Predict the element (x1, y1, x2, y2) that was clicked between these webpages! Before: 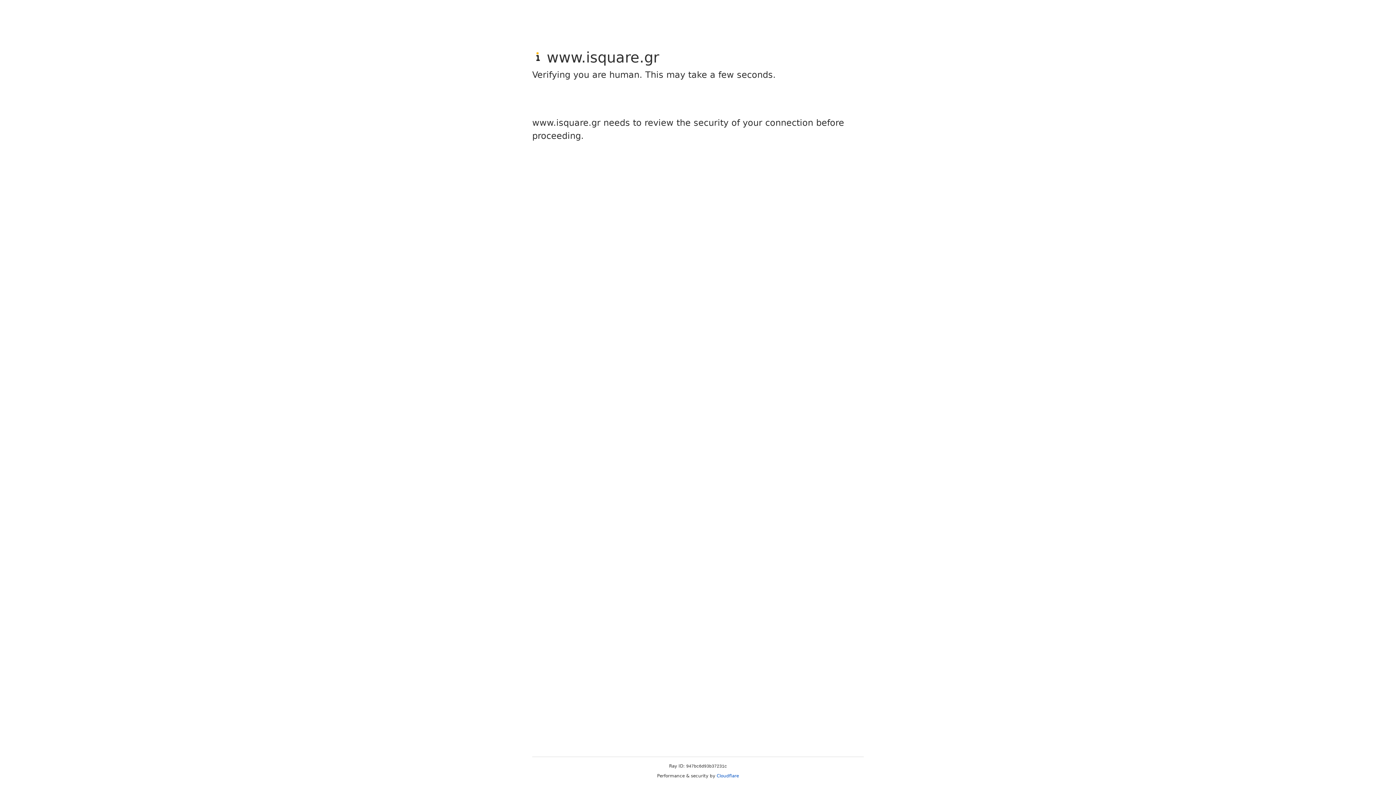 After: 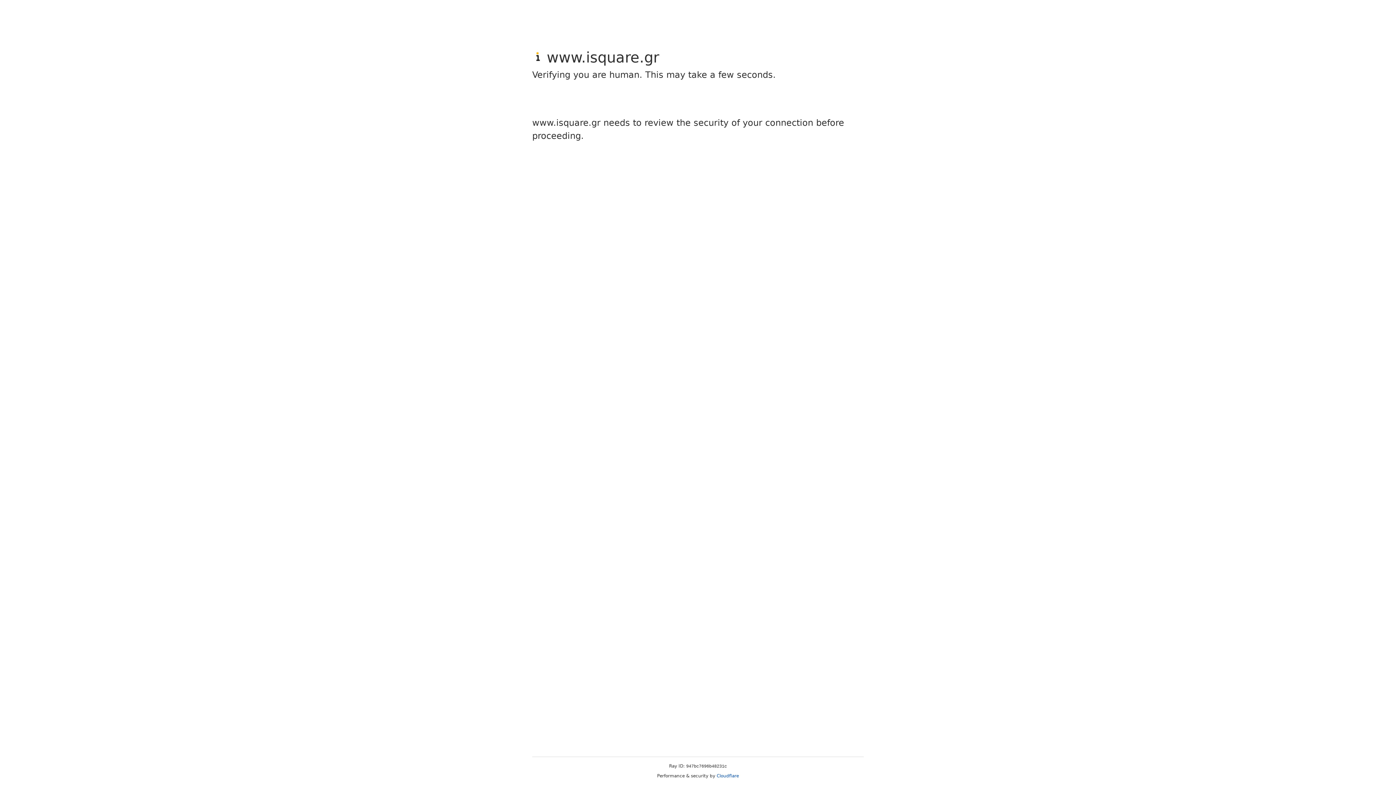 Action: label: Cloudflare bbox: (716, 773, 739, 778)